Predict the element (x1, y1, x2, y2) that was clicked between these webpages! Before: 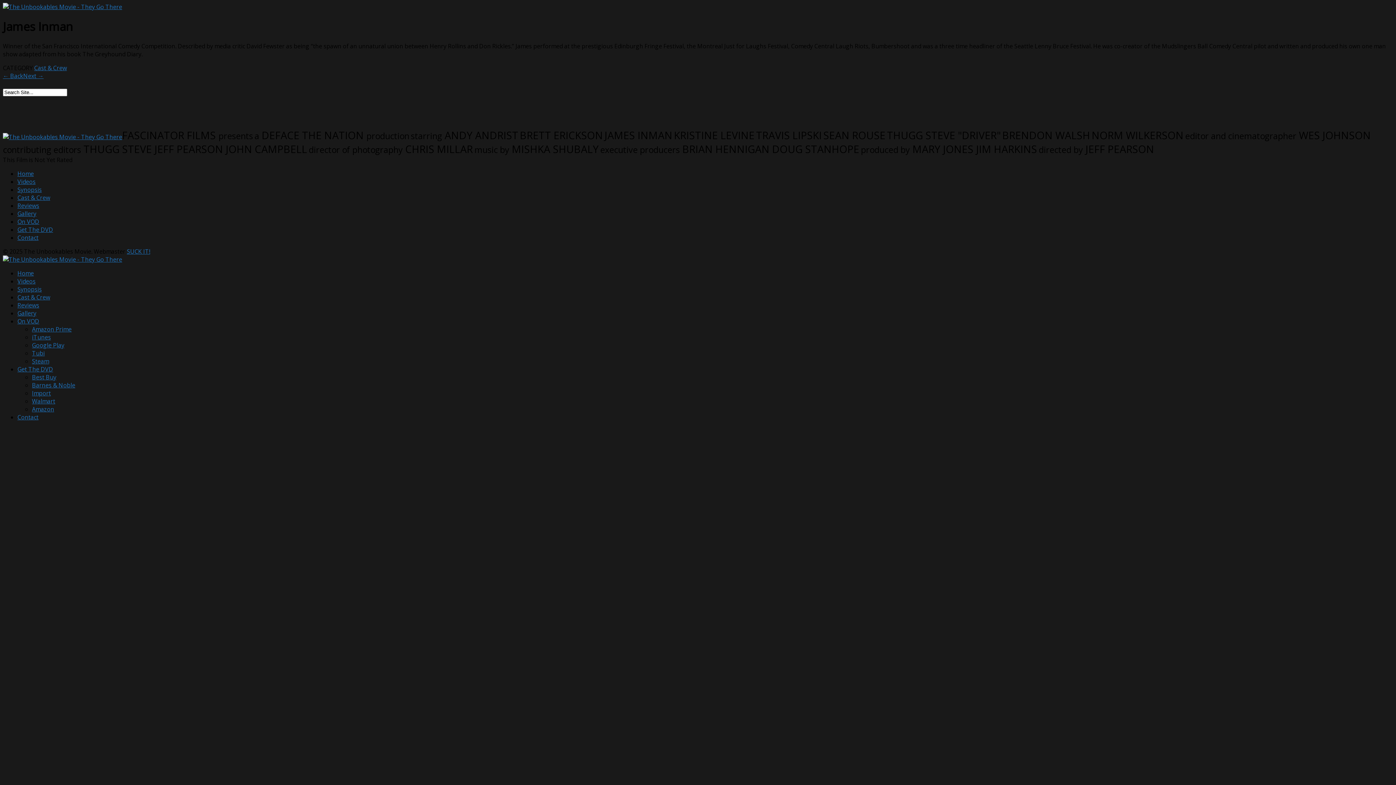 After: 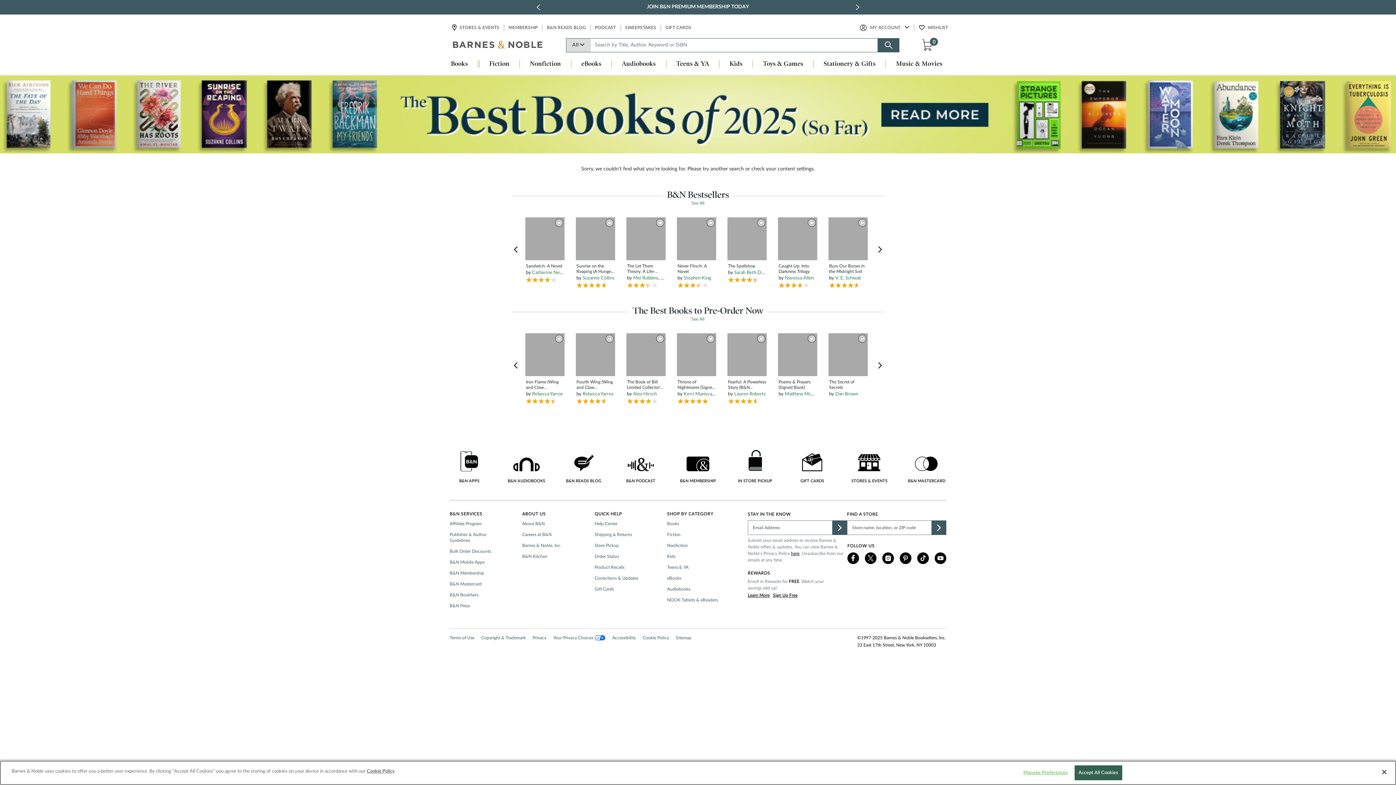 Action: bbox: (32, 381, 75, 389) label: Barnes & Noble